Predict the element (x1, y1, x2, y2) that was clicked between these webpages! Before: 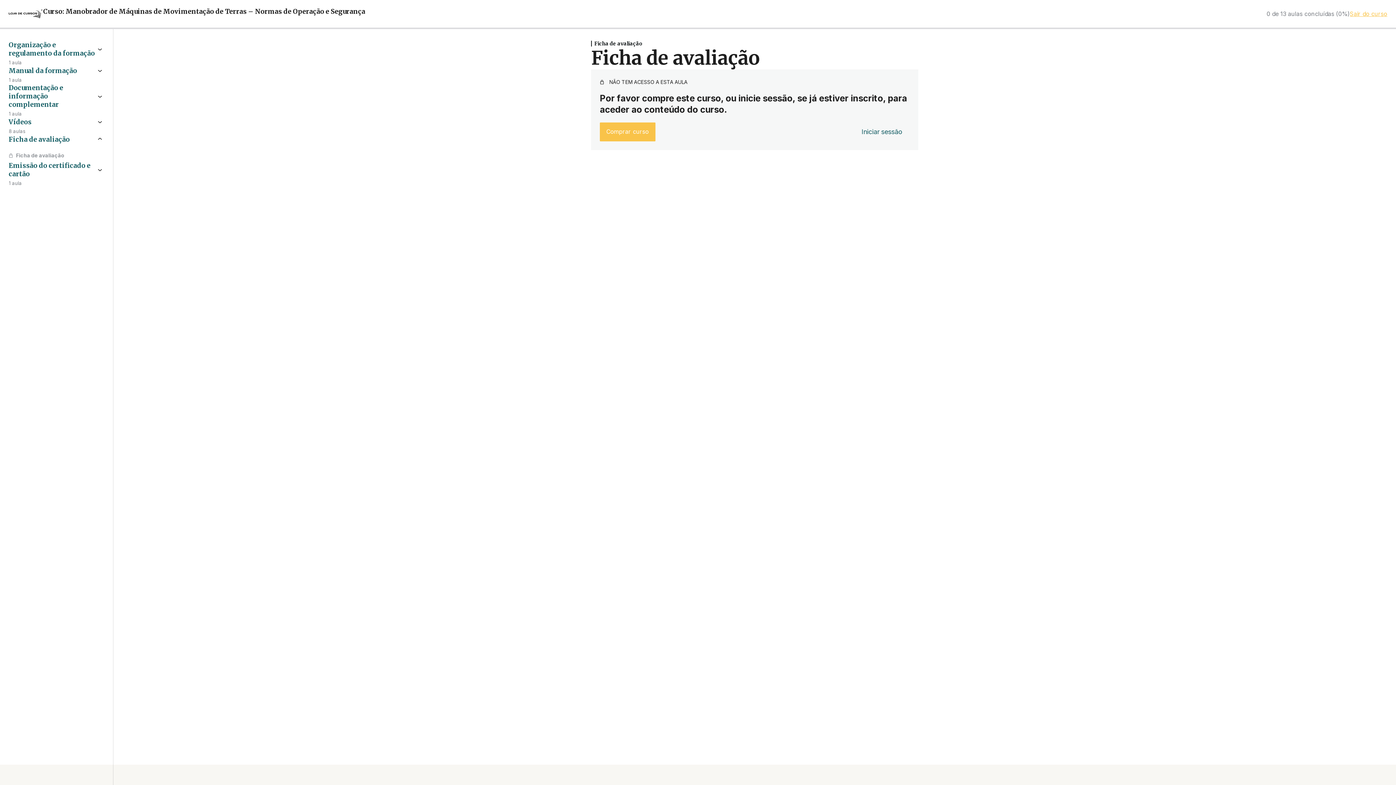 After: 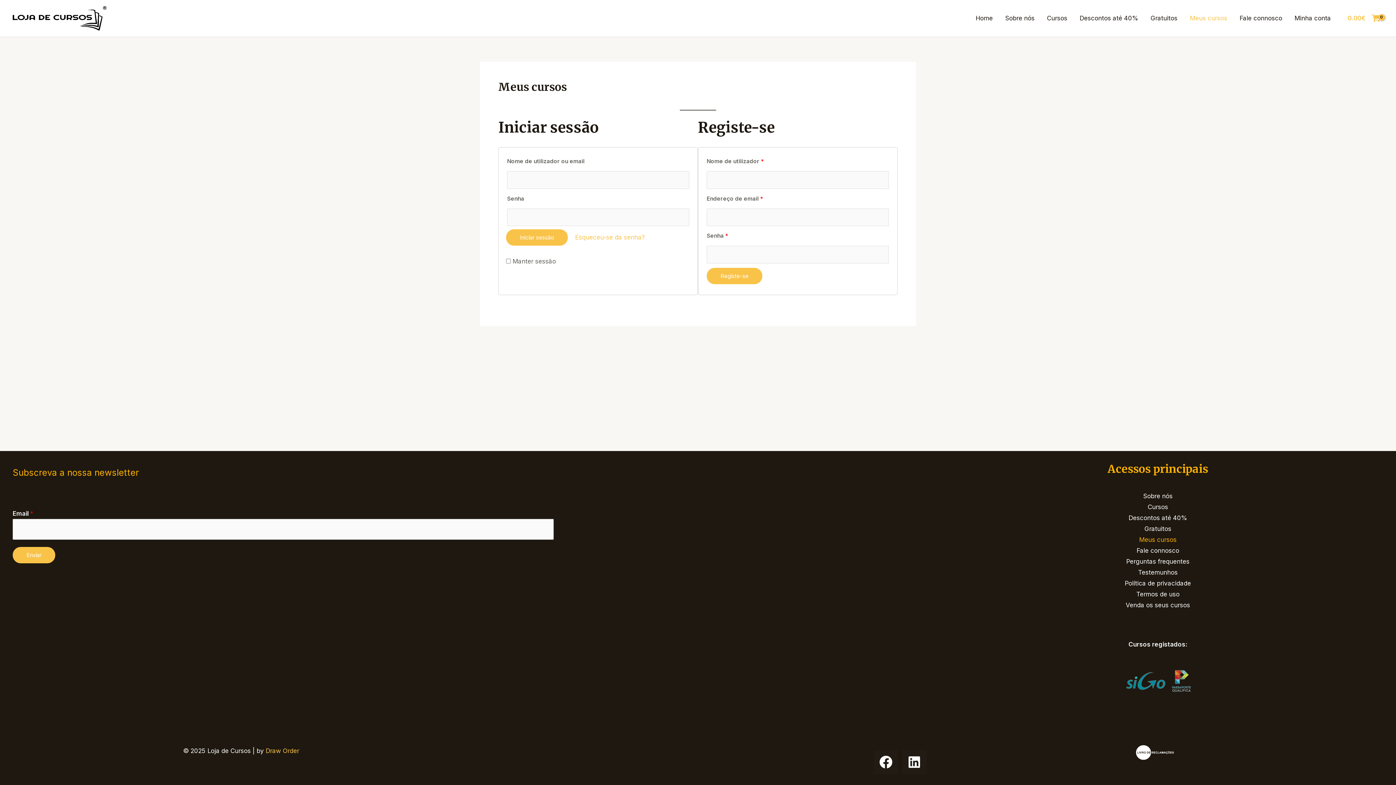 Action: label: Iniciar sessão bbox: (854, 123, 909, 140)